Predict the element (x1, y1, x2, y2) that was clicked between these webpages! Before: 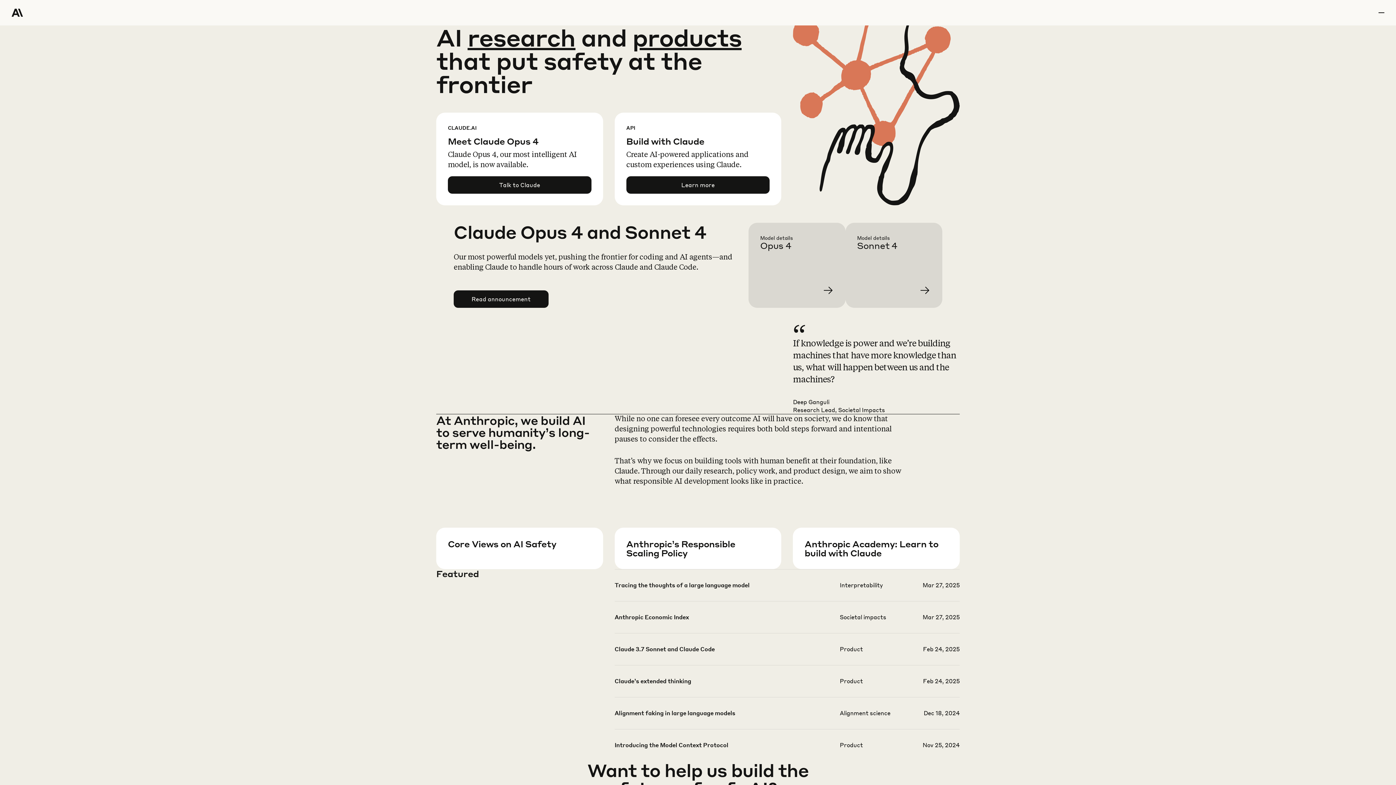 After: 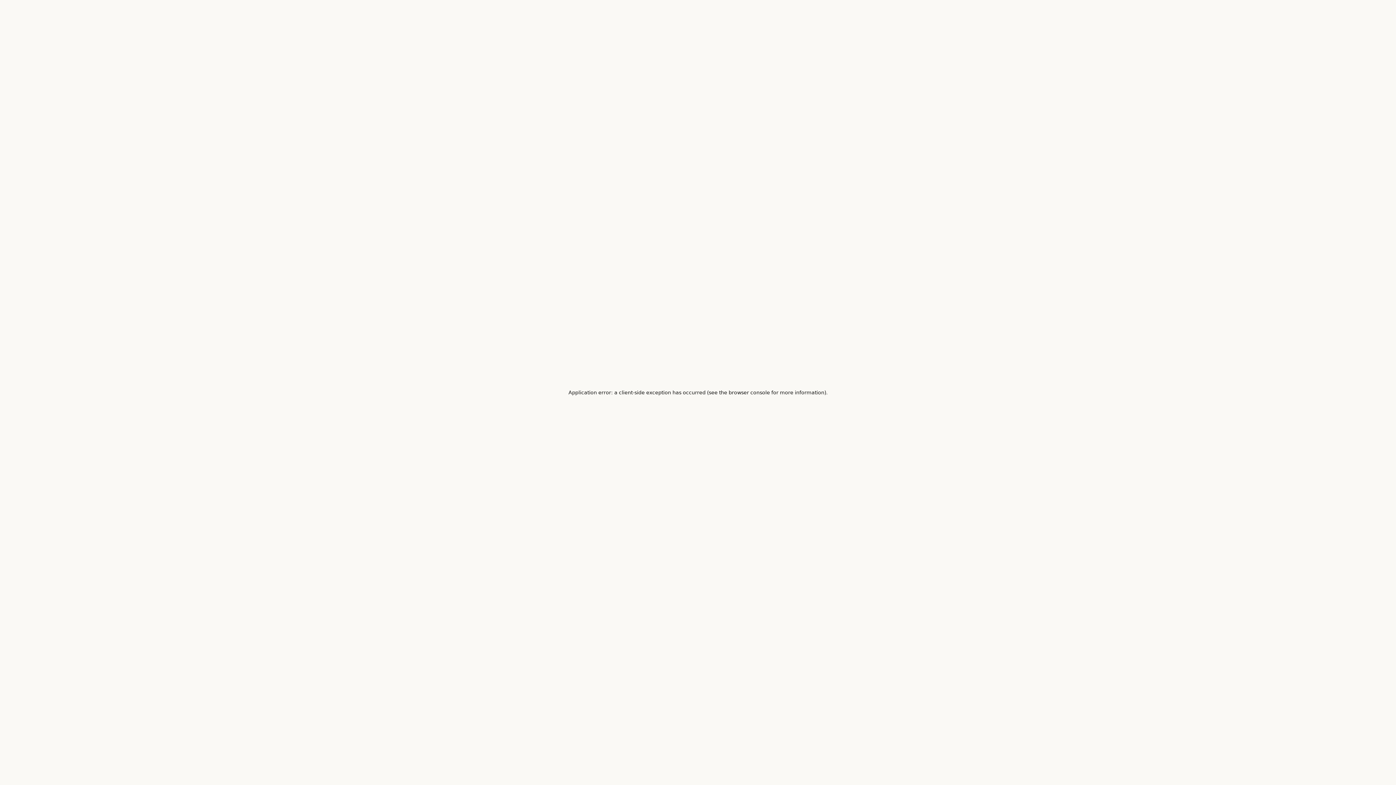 Action: bbox: (626, 557, 793, 599) label: Learn more about our Responsible Scaling Policy